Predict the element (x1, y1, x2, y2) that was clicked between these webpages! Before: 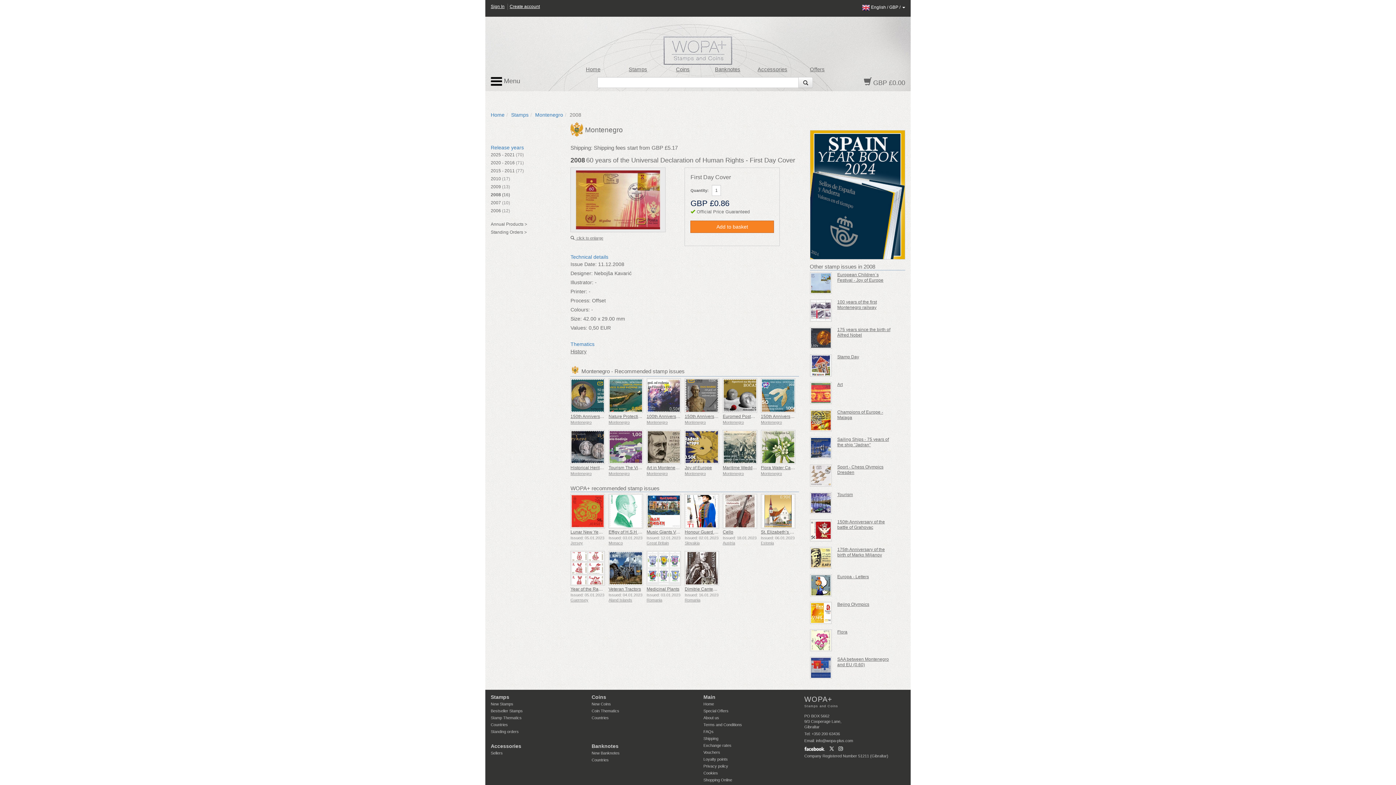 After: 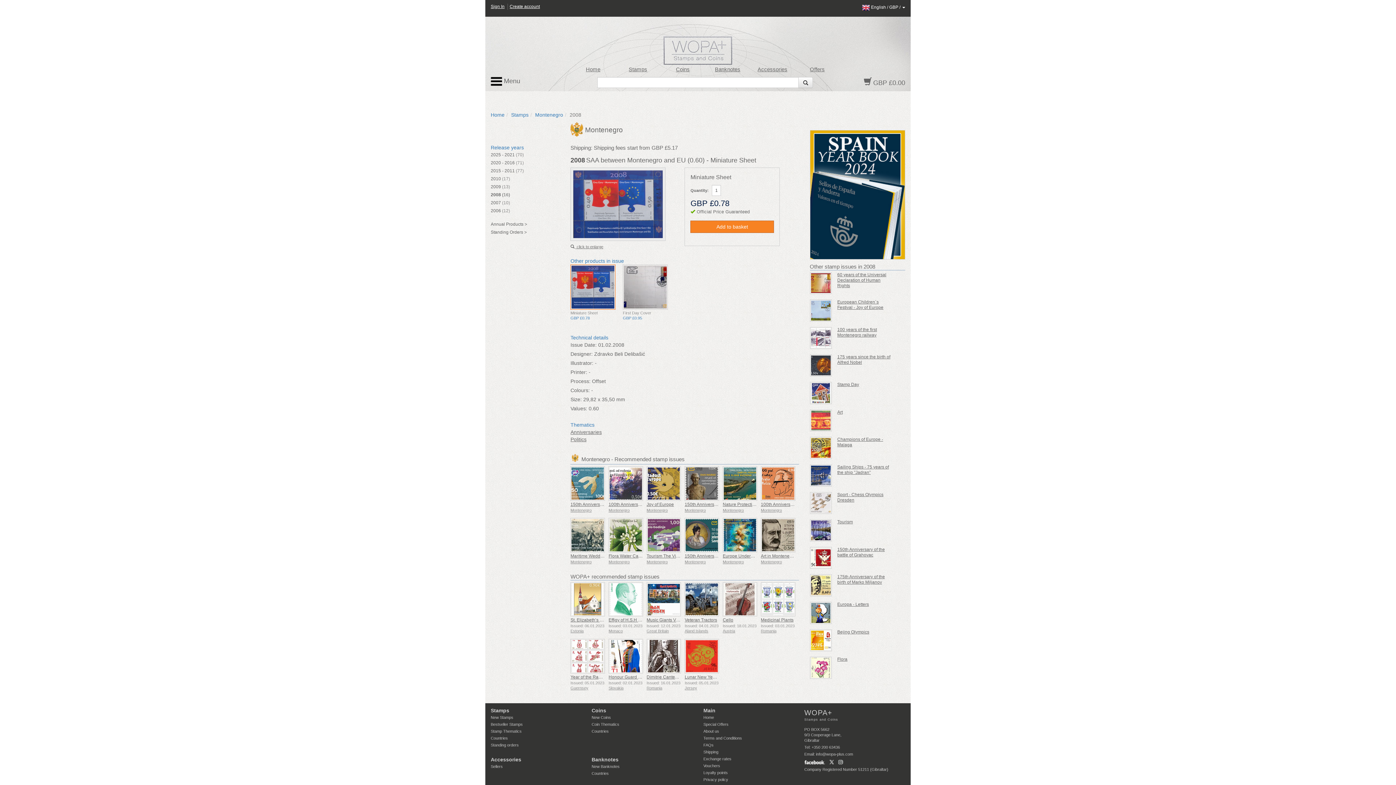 Action: bbox: (837, 657, 889, 667) label: SAA between Montenegro and EU (0.60)